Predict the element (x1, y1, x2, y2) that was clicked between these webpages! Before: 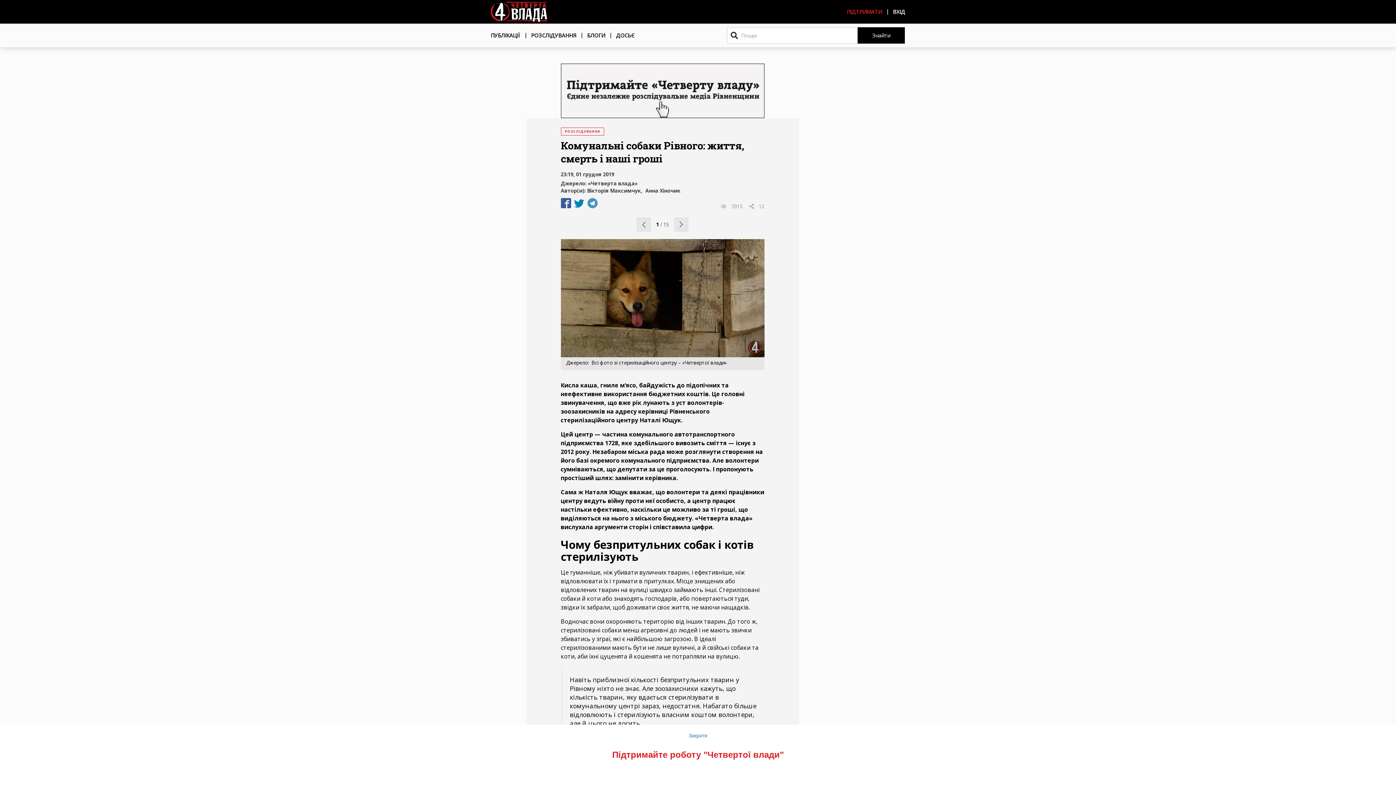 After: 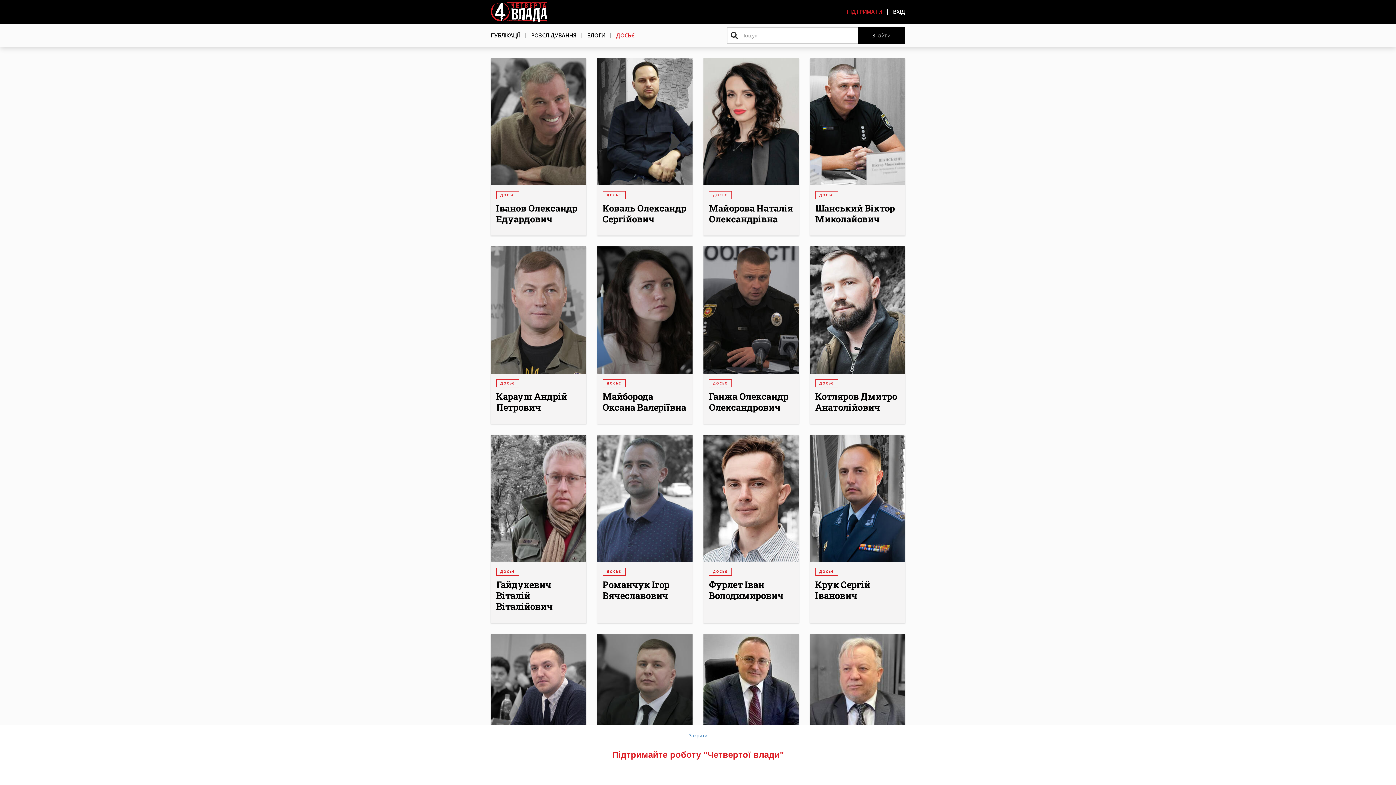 Action: bbox: (610, 23, 640, 47) label: ДОСЬЄ